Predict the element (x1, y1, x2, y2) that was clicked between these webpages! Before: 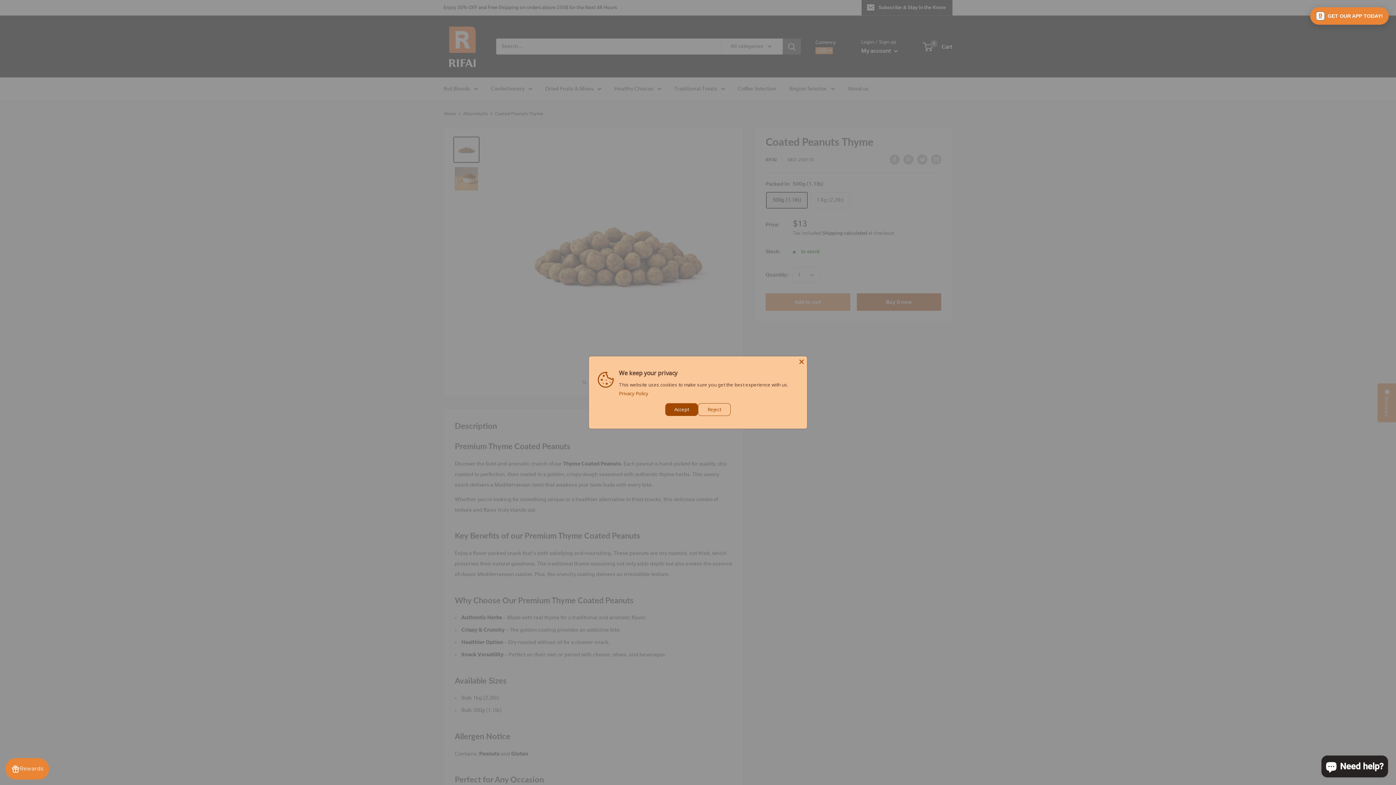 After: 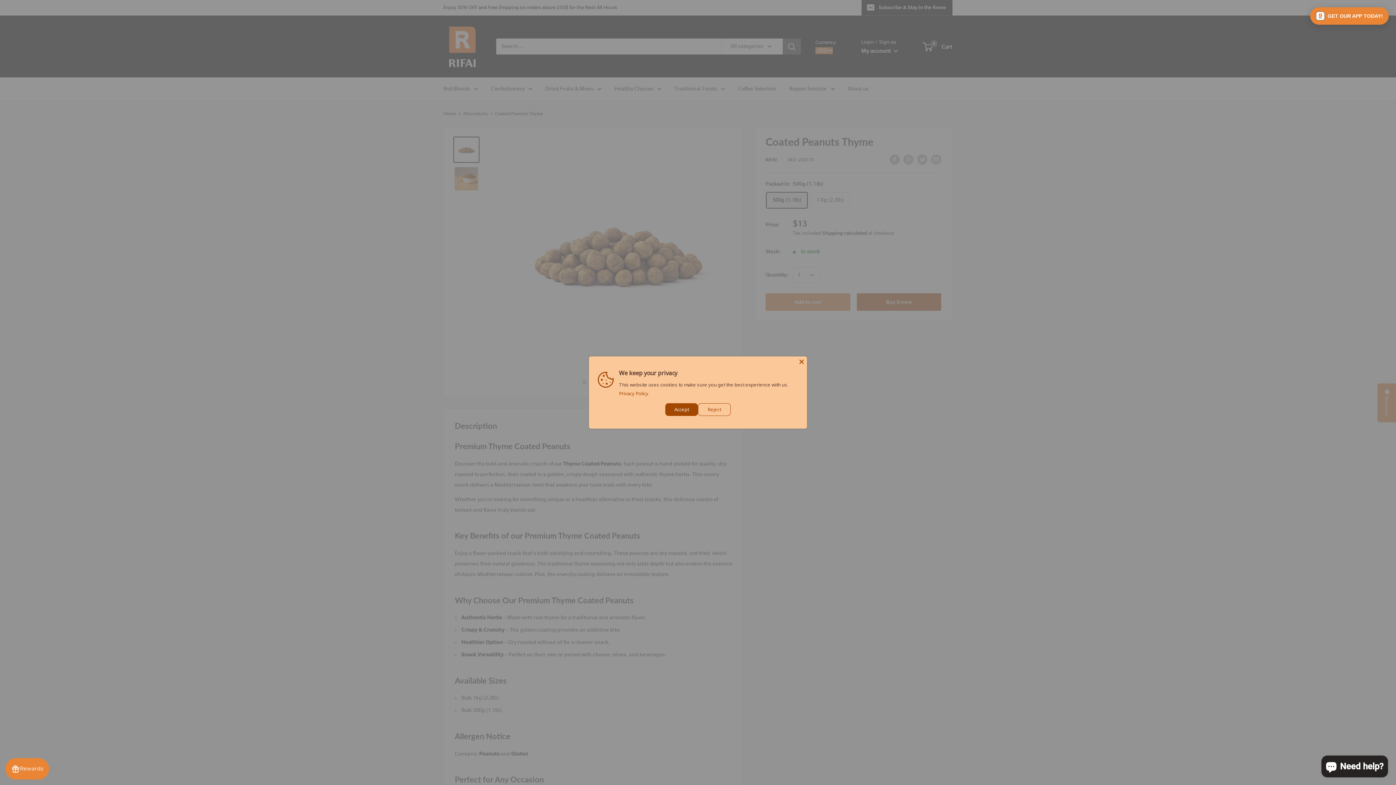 Action: label: Privacy Policy bbox: (619, 390, 648, 396)